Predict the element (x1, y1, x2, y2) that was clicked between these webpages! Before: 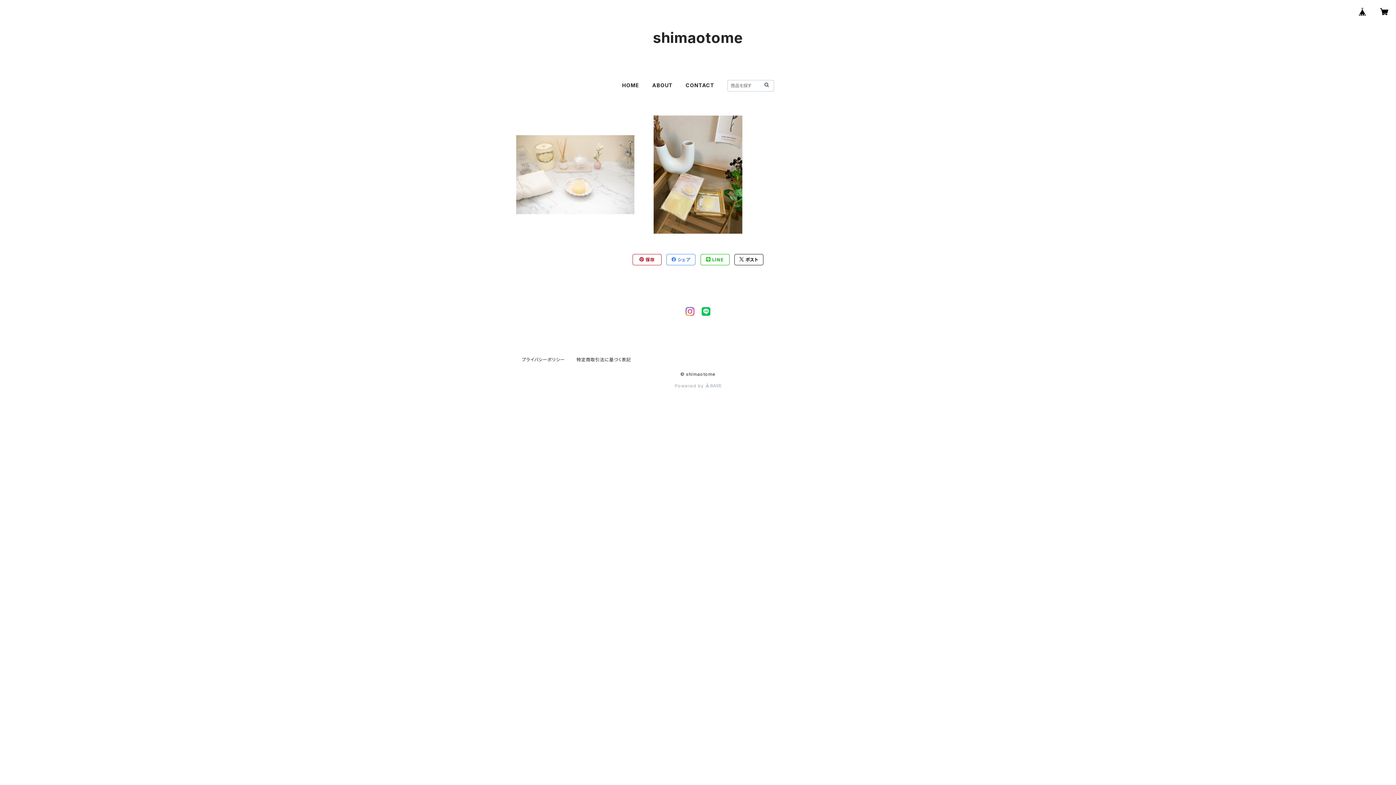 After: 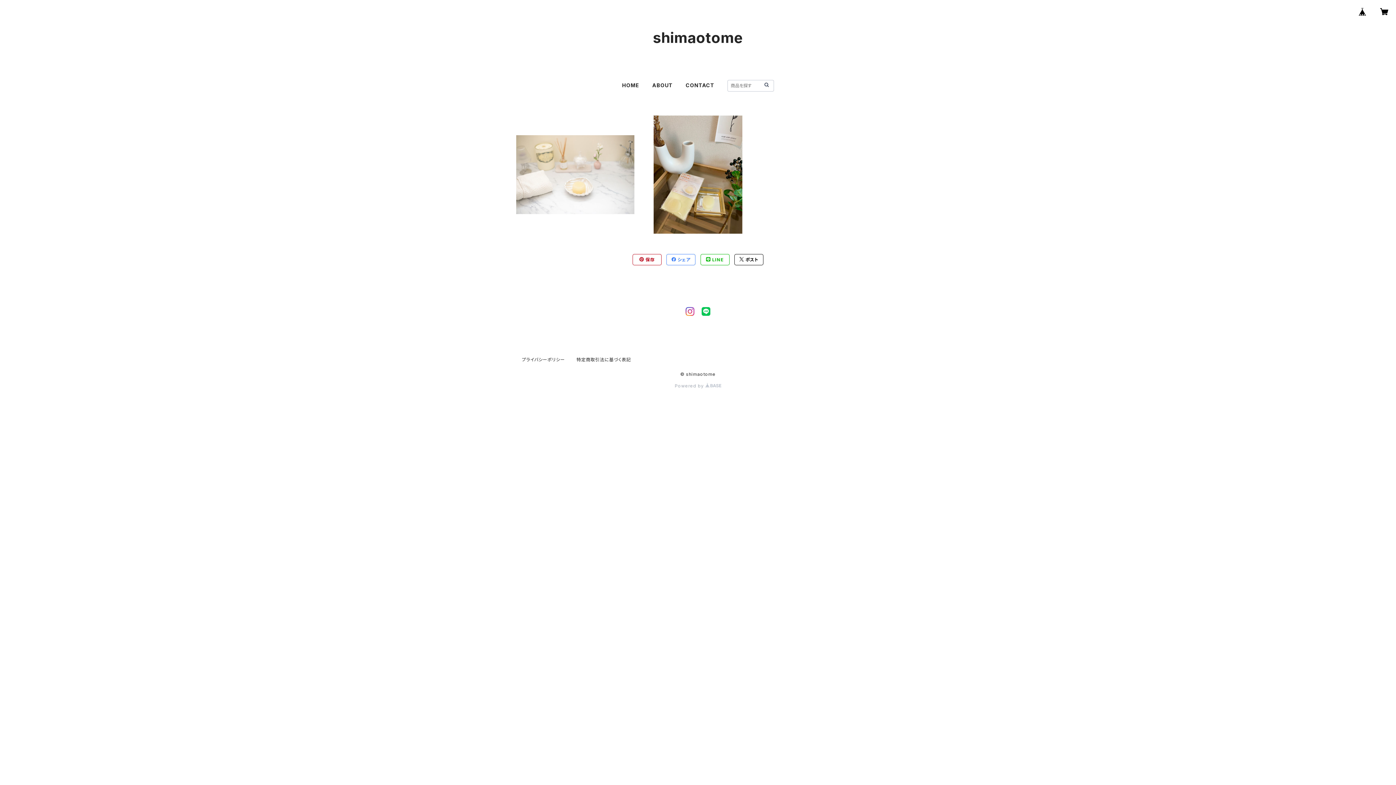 Action: bbox: (622, 82, 639, 88) label: HOME